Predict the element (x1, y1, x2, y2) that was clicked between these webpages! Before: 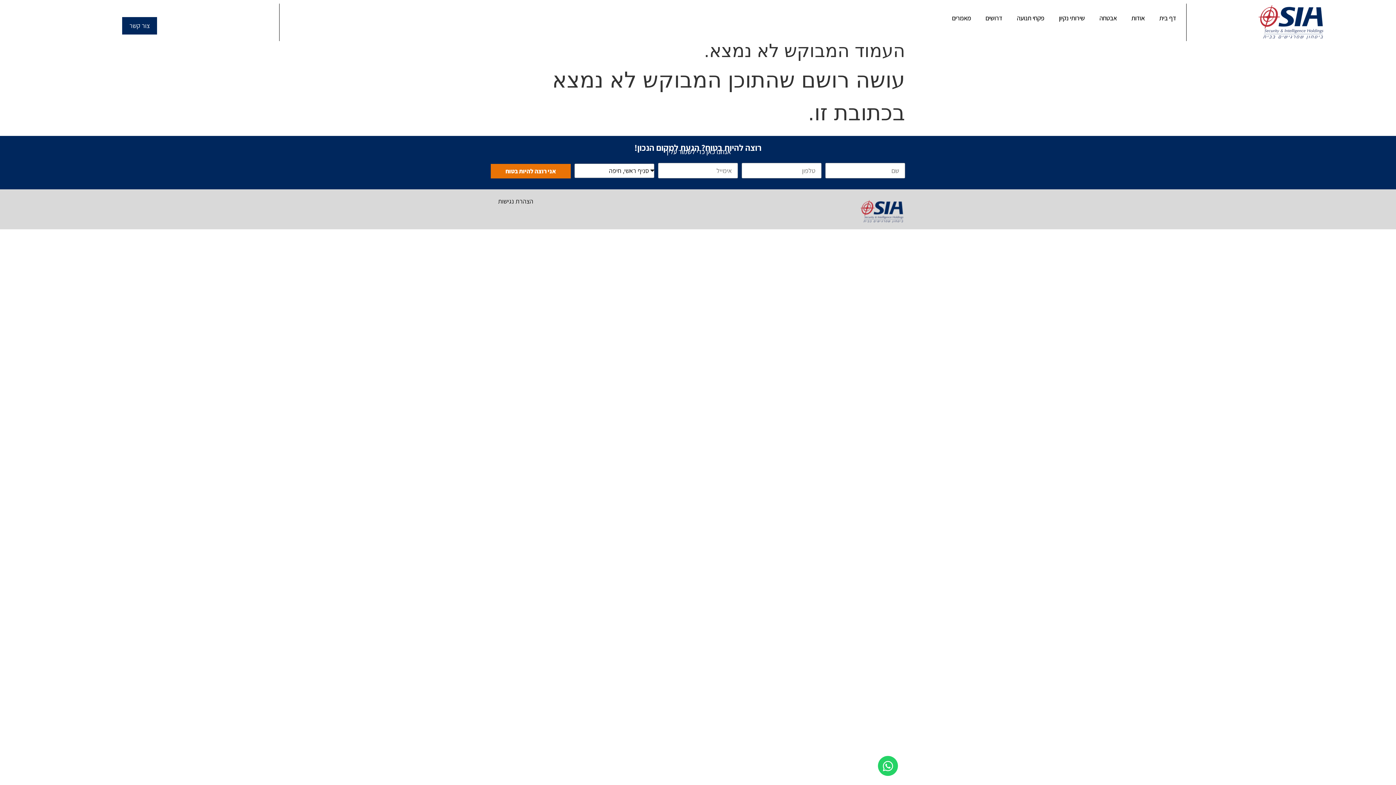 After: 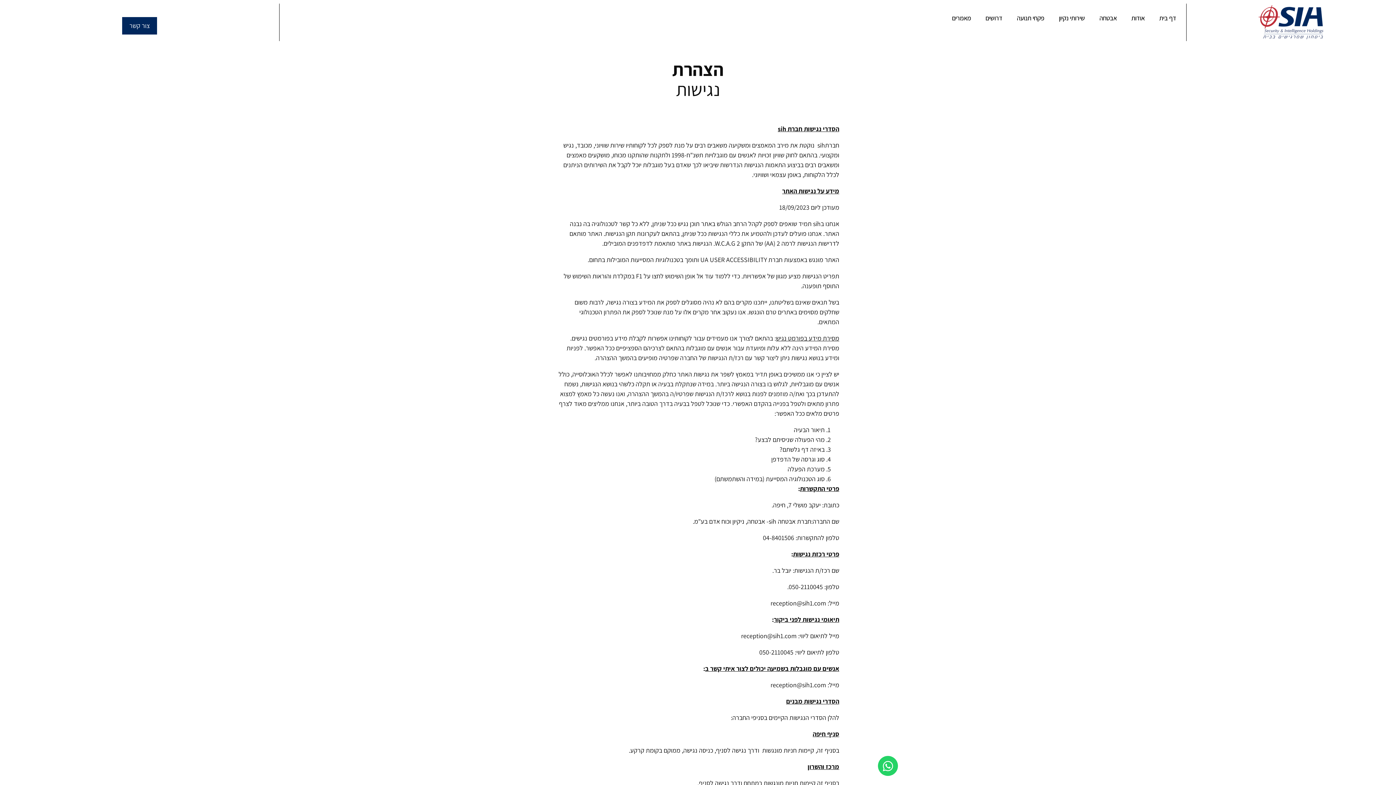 Action: bbox: (490, 193, 540, 209) label: הצהרת נגישות